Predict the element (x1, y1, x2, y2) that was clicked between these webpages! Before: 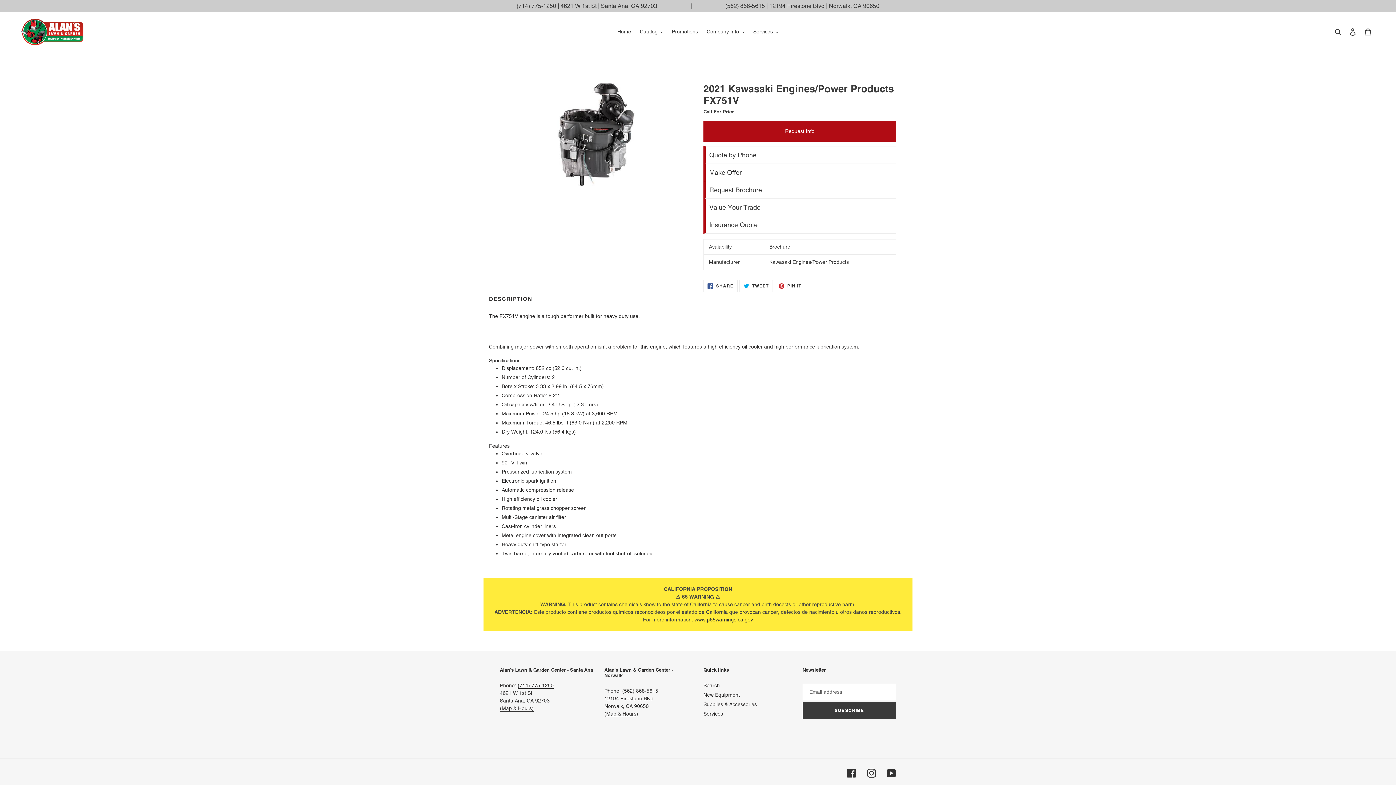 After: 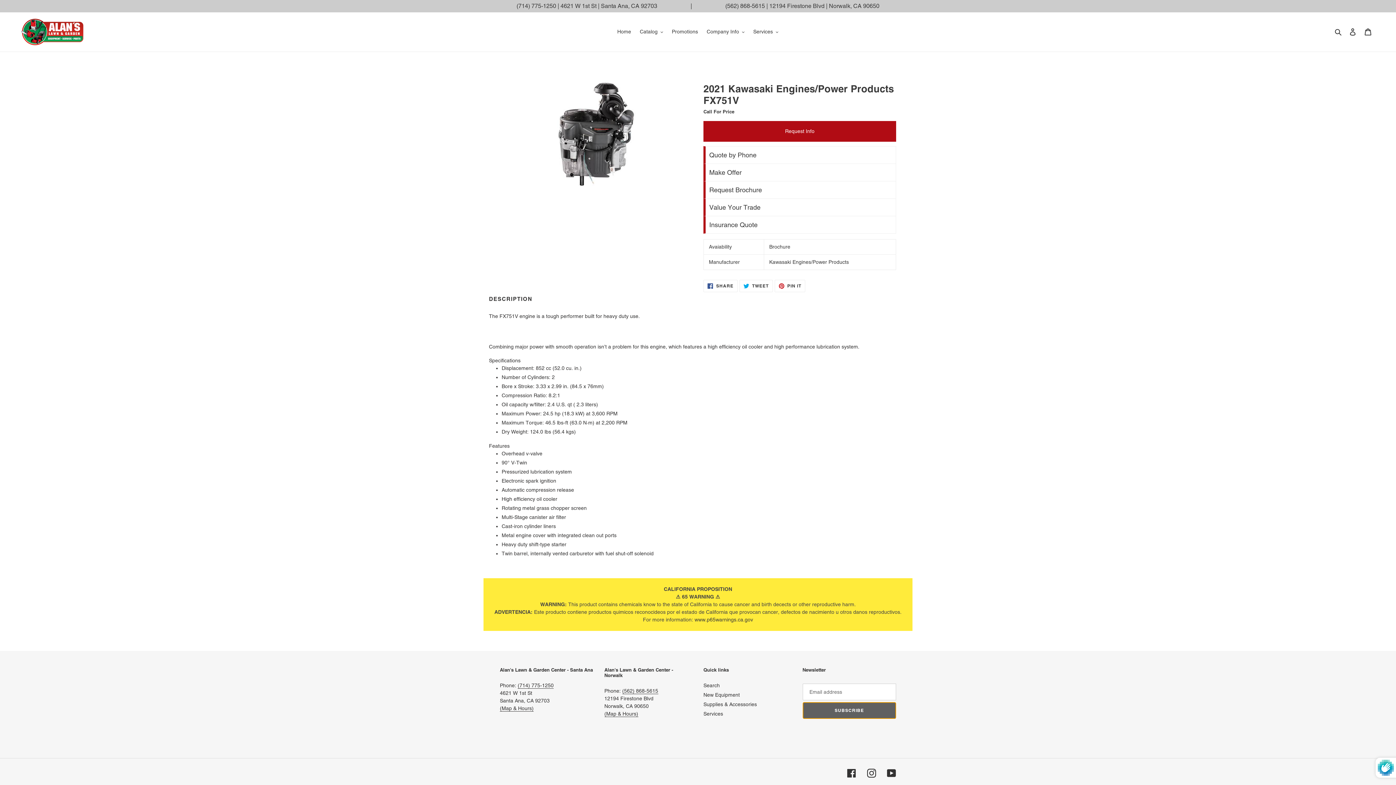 Action: bbox: (802, 702, 896, 719) label: SUBSCRIBE